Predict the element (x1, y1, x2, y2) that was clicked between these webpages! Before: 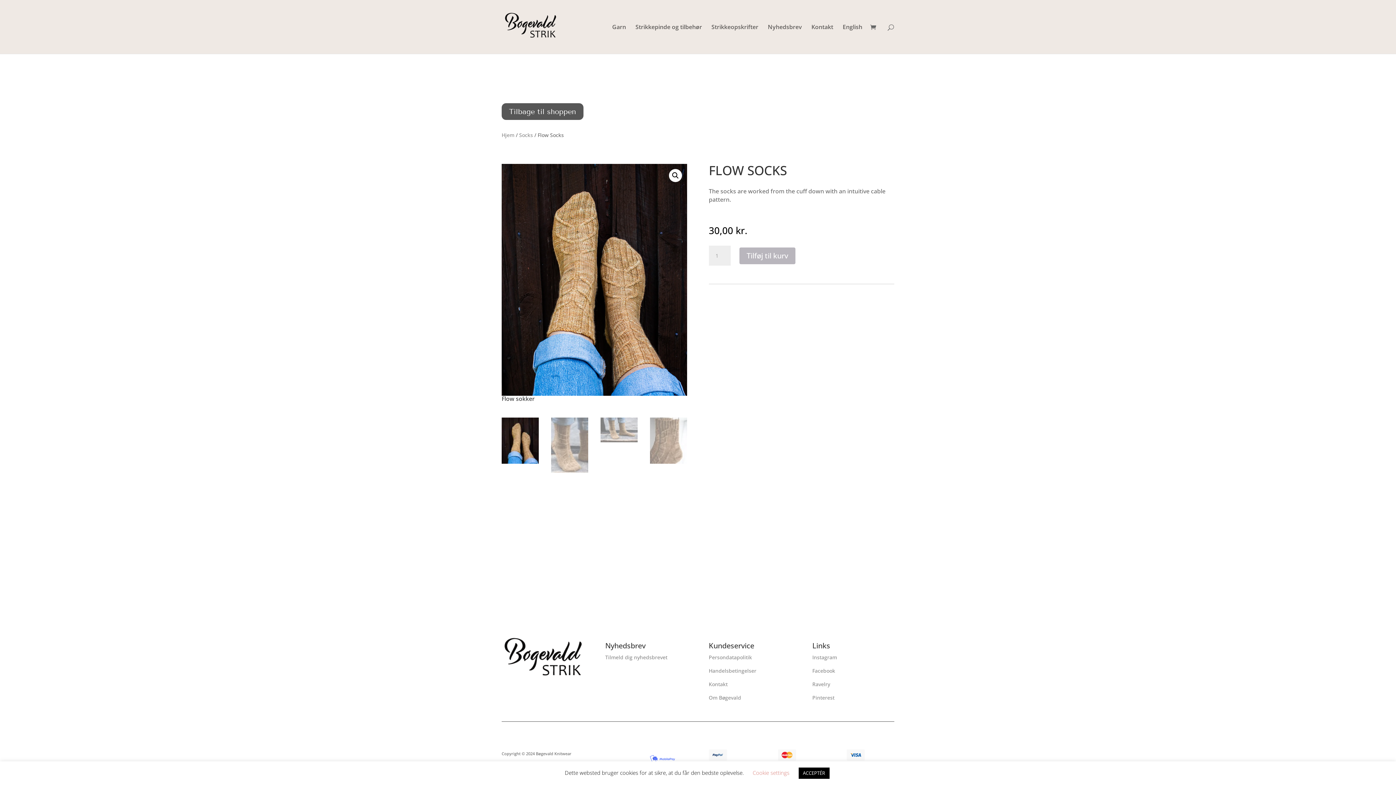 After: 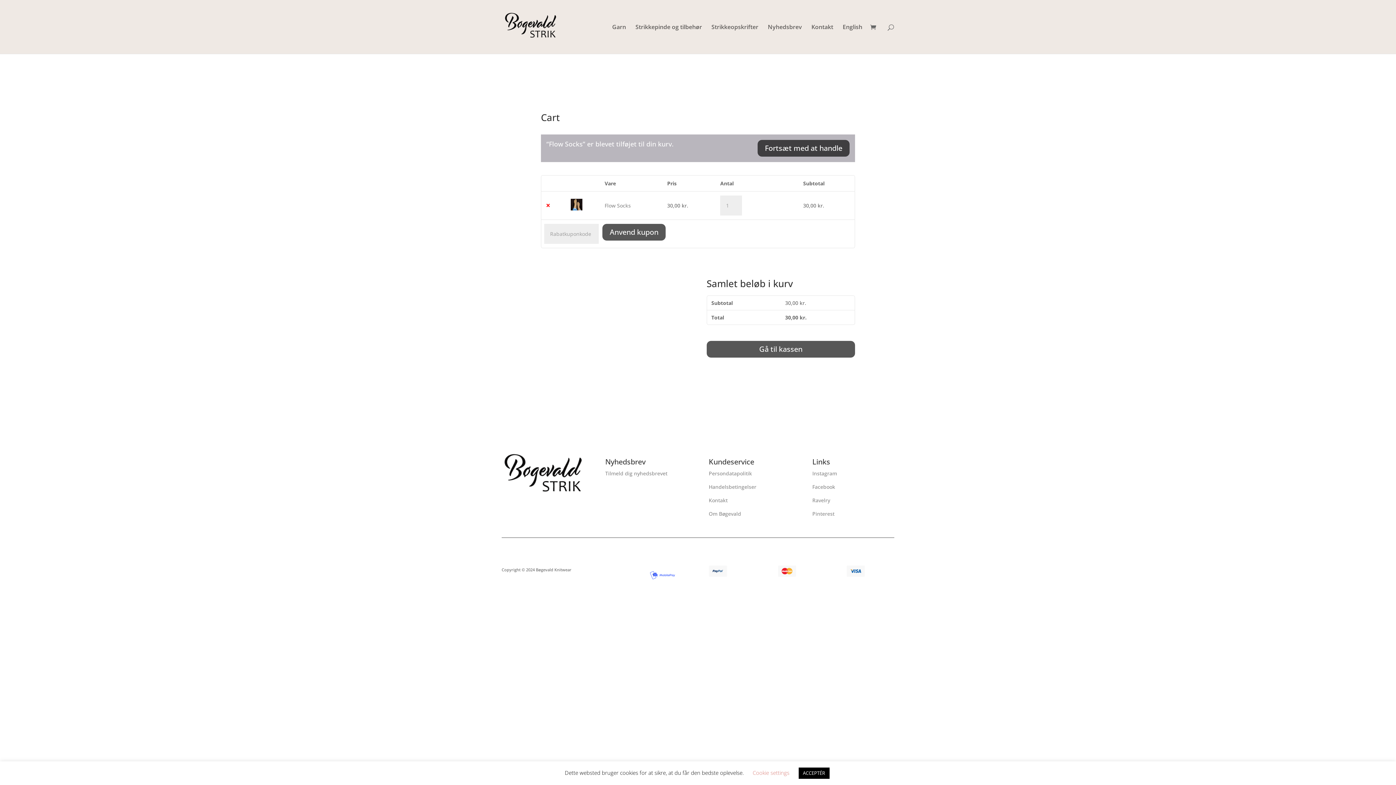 Action: bbox: (739, 247, 795, 264) label: Tilføj til kurv